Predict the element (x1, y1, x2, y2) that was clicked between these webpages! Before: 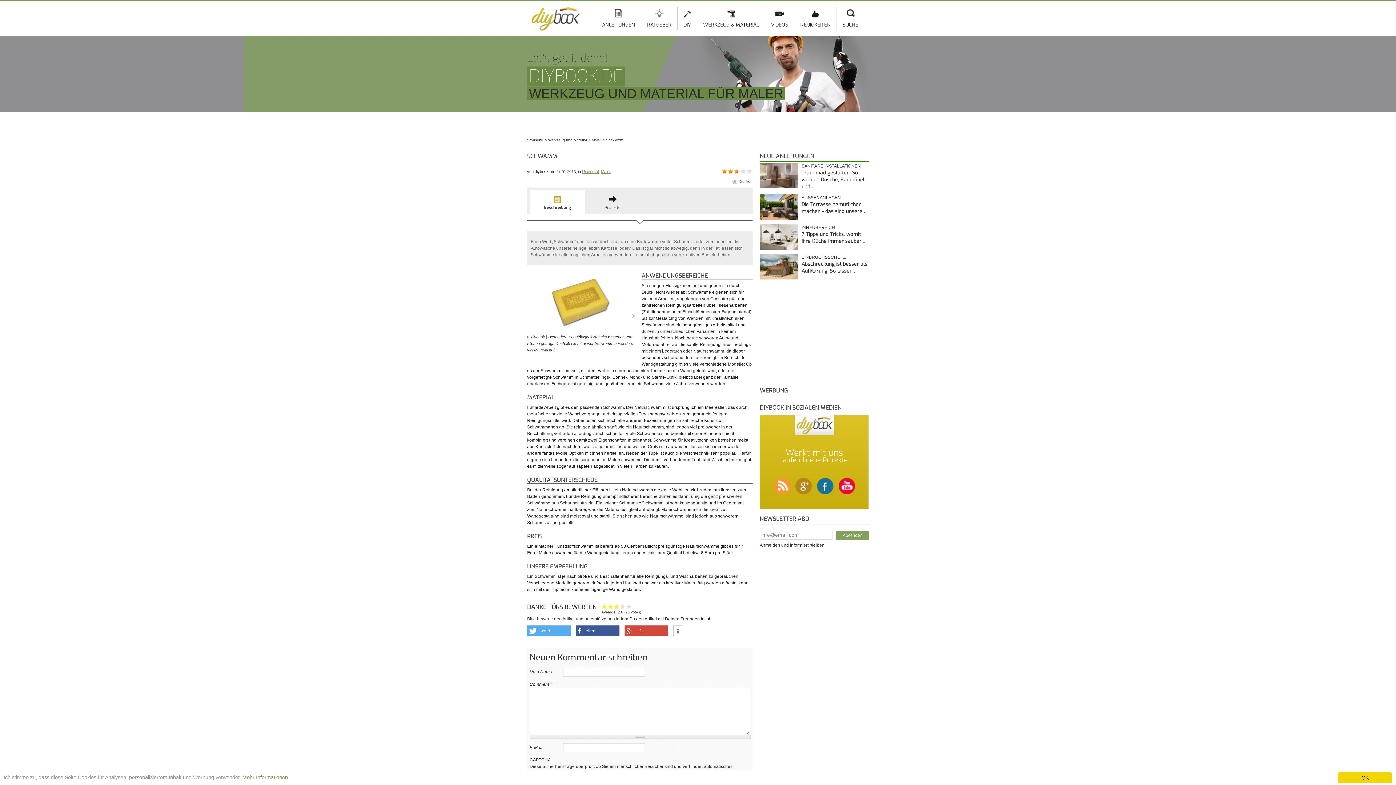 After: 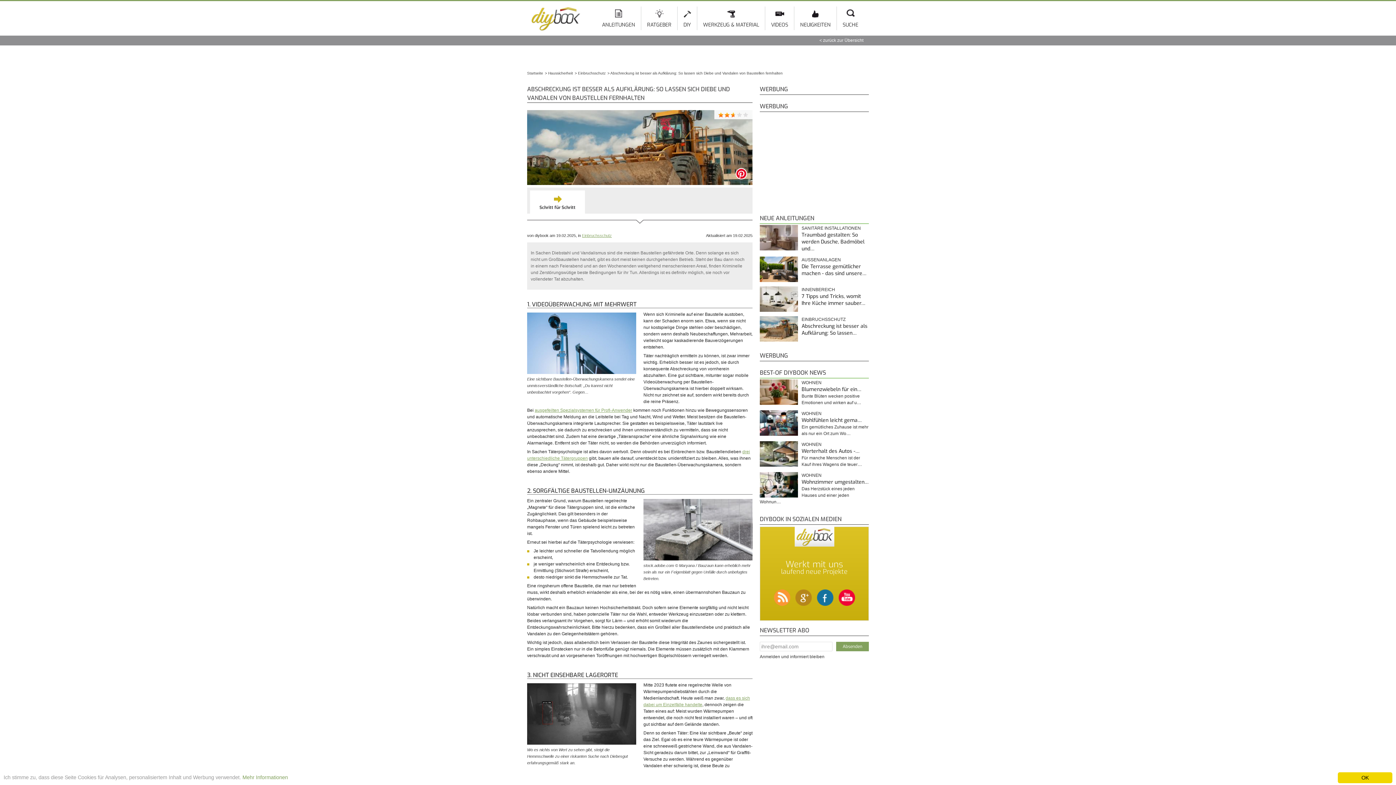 Action: label: Abschreckung ist besser als Aufklärung: So lassen… bbox: (801, 260, 867, 274)